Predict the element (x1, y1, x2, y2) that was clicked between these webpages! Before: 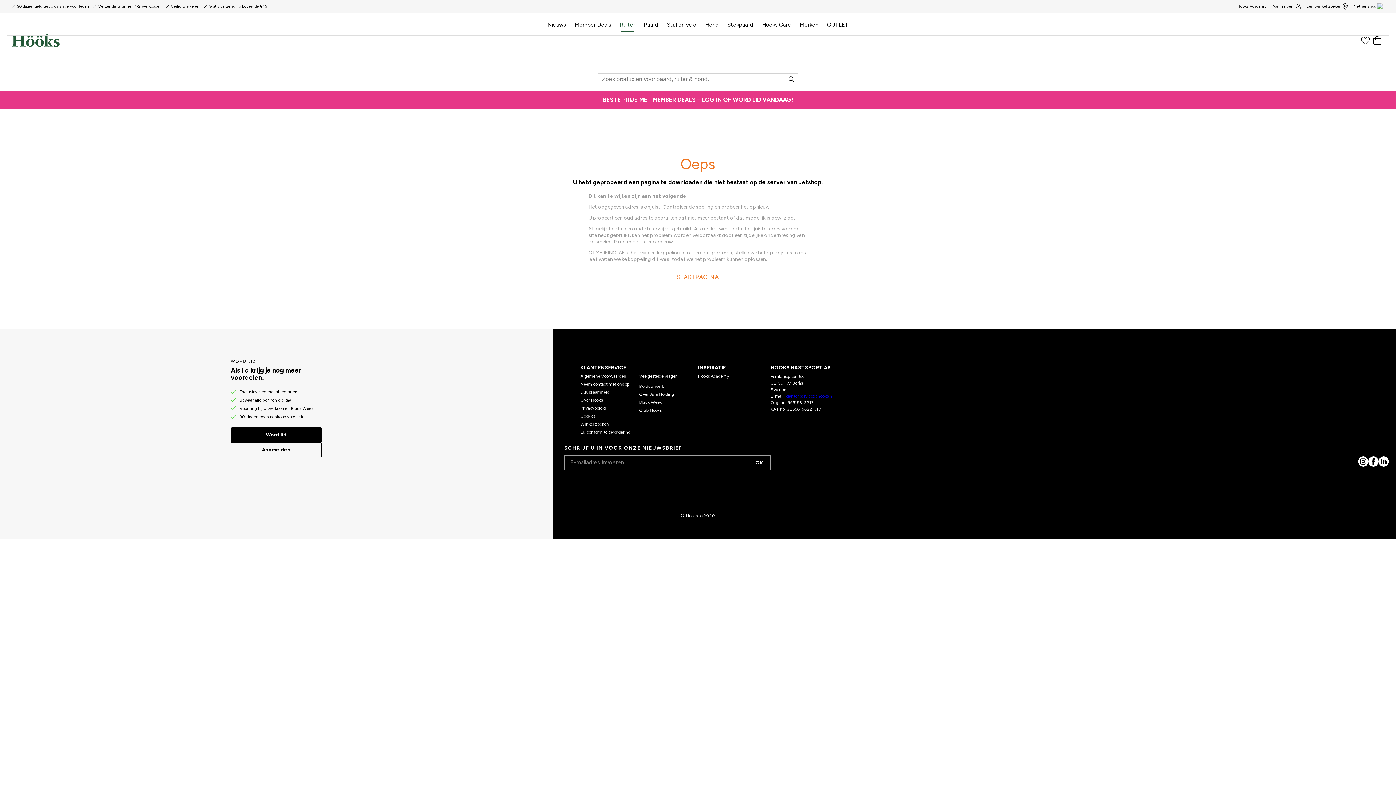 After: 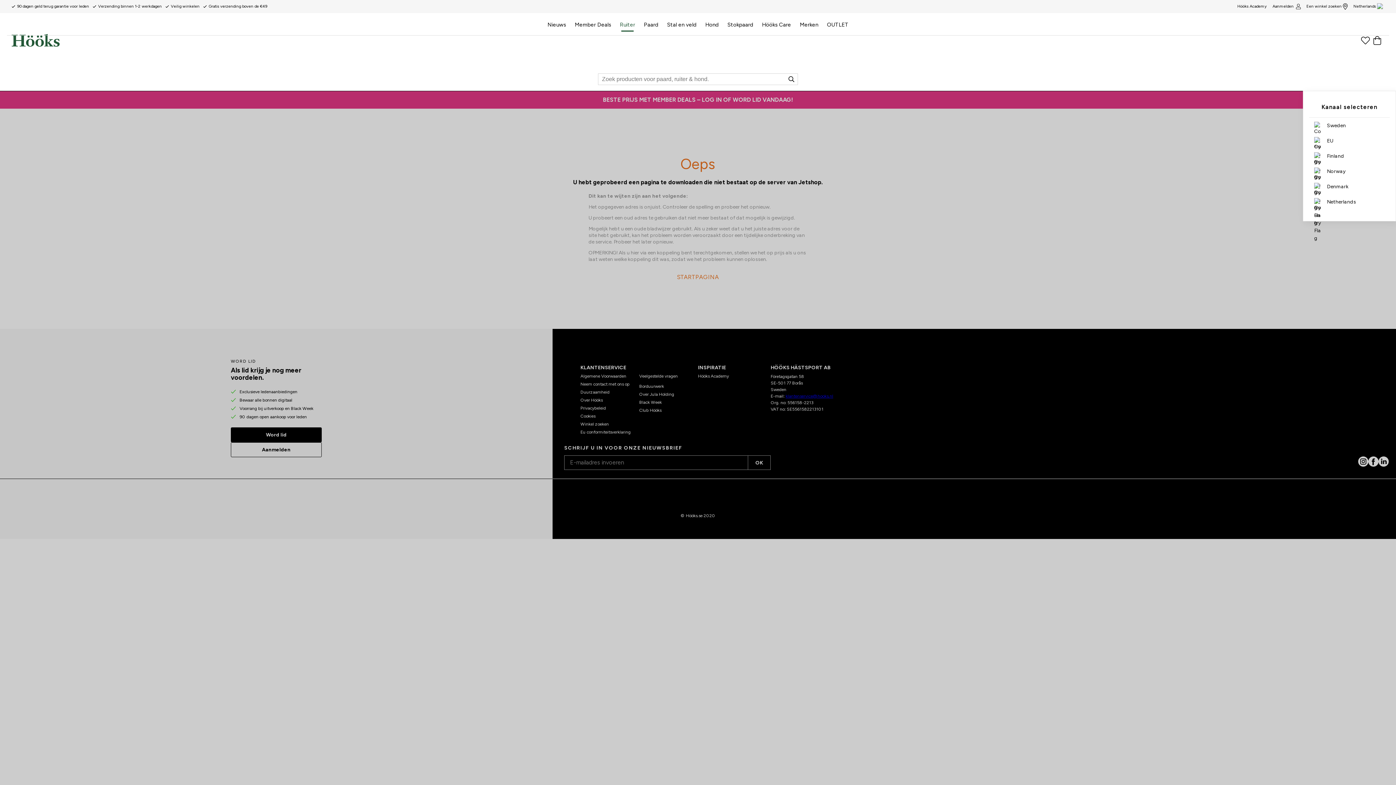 Action: bbox: (1353, 0, 1384, 12) label: Netherlands